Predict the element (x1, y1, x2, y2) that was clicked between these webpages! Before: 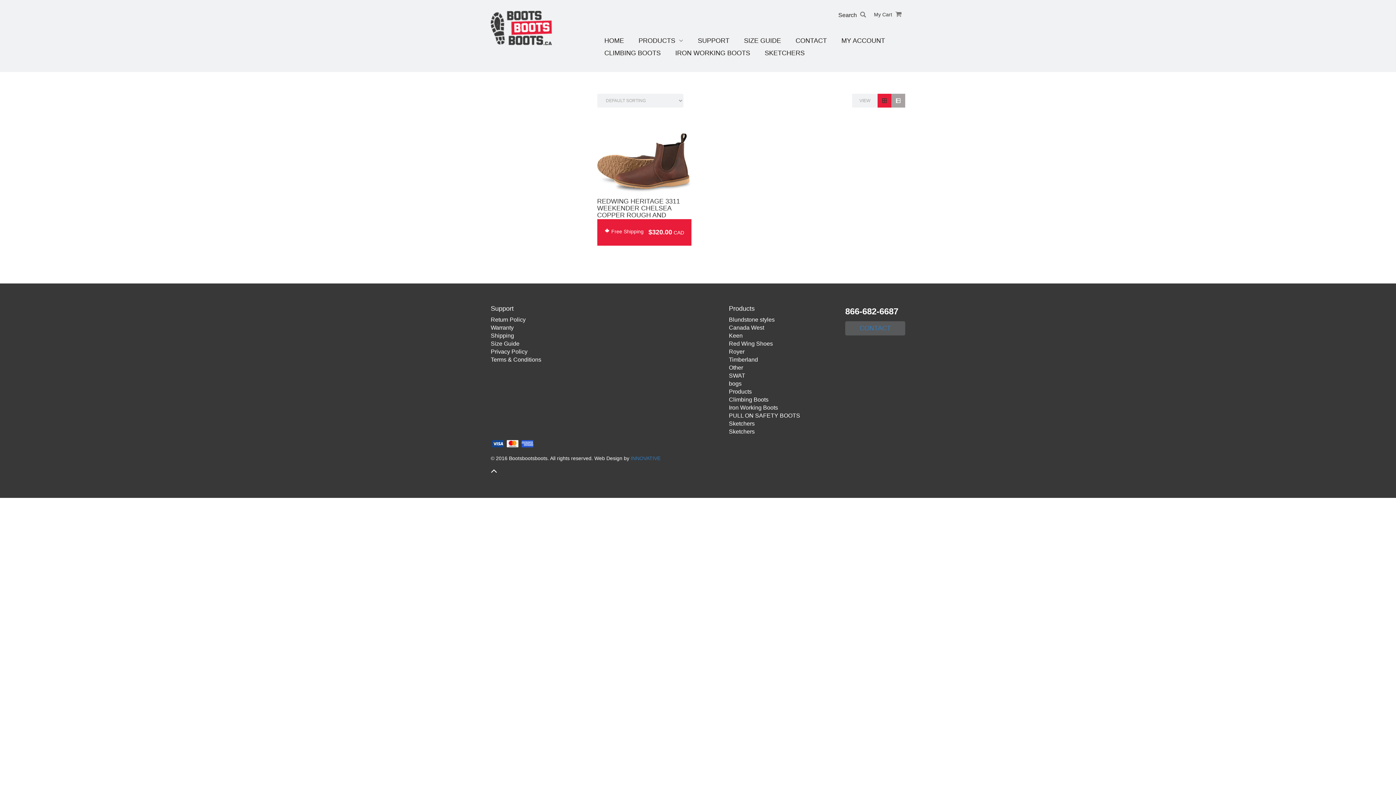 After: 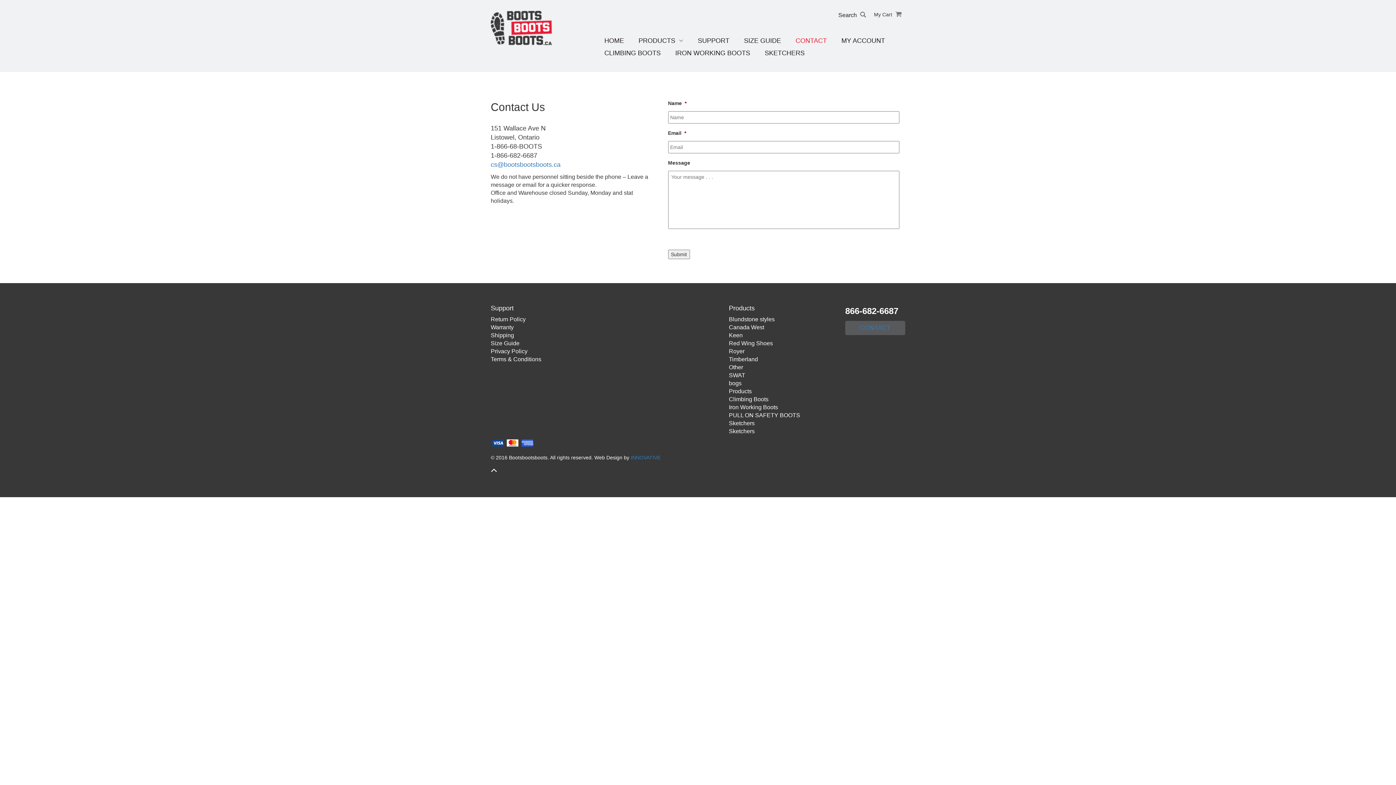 Action: bbox: (845, 321, 905, 335) label: CONTACT